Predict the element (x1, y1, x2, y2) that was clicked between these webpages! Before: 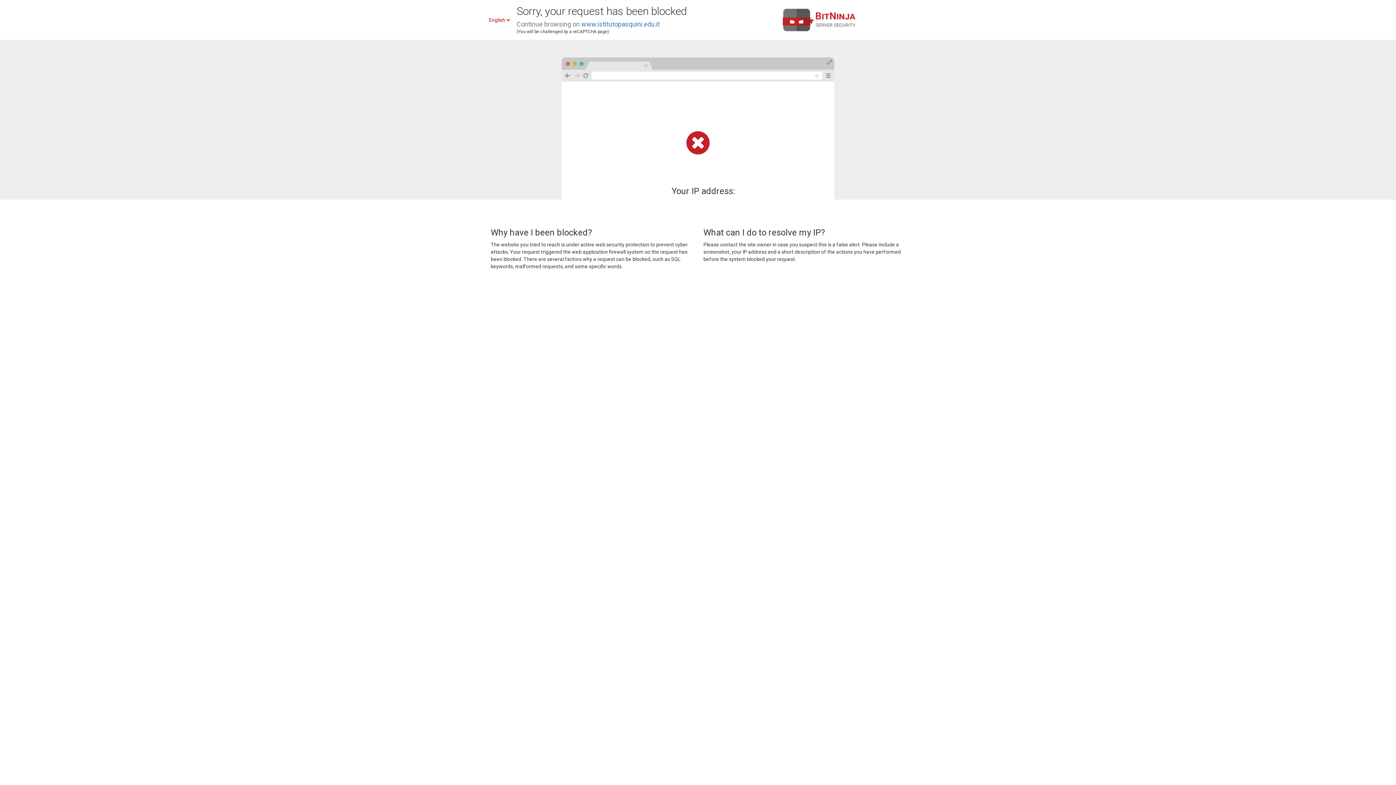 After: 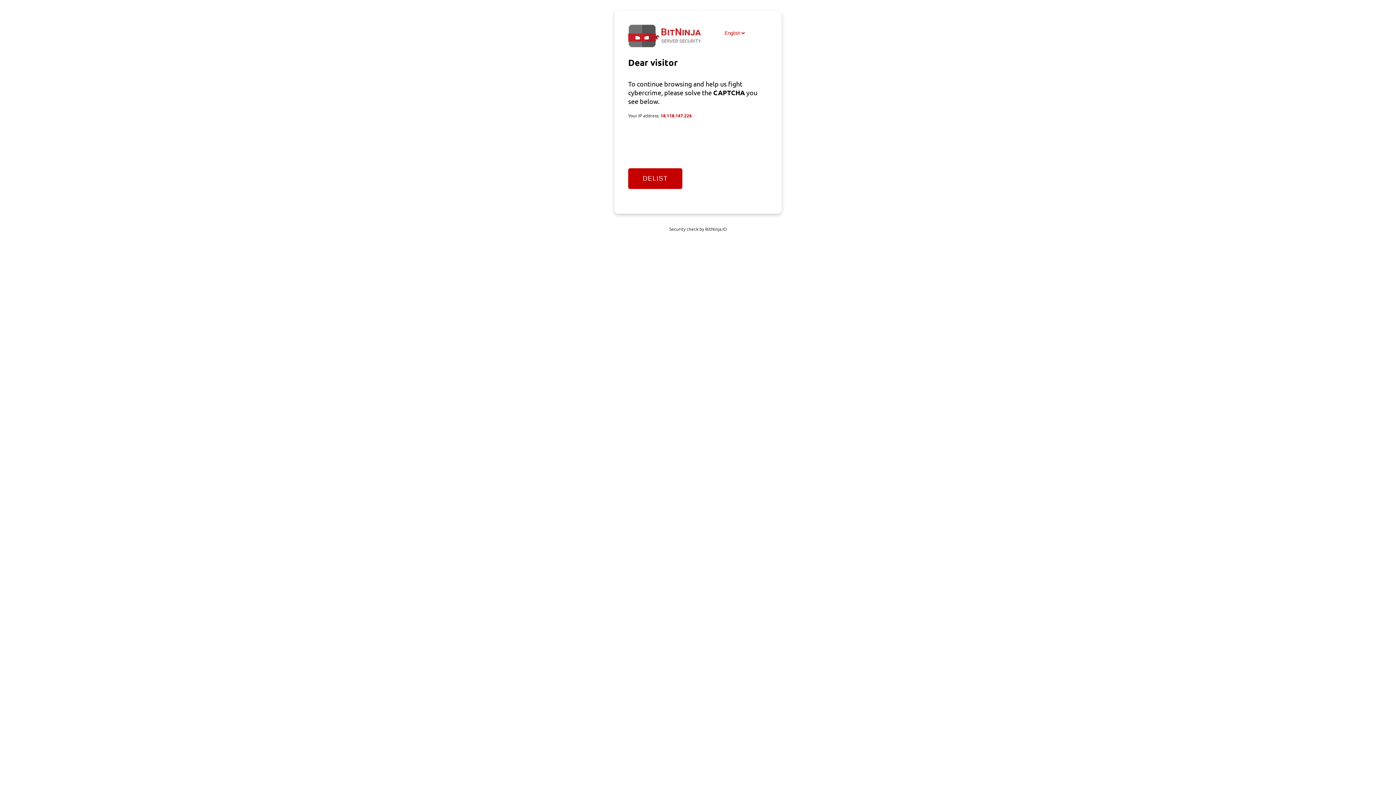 Action: label: www.istitutopasquini.edu.it bbox: (581, 20, 660, 28)